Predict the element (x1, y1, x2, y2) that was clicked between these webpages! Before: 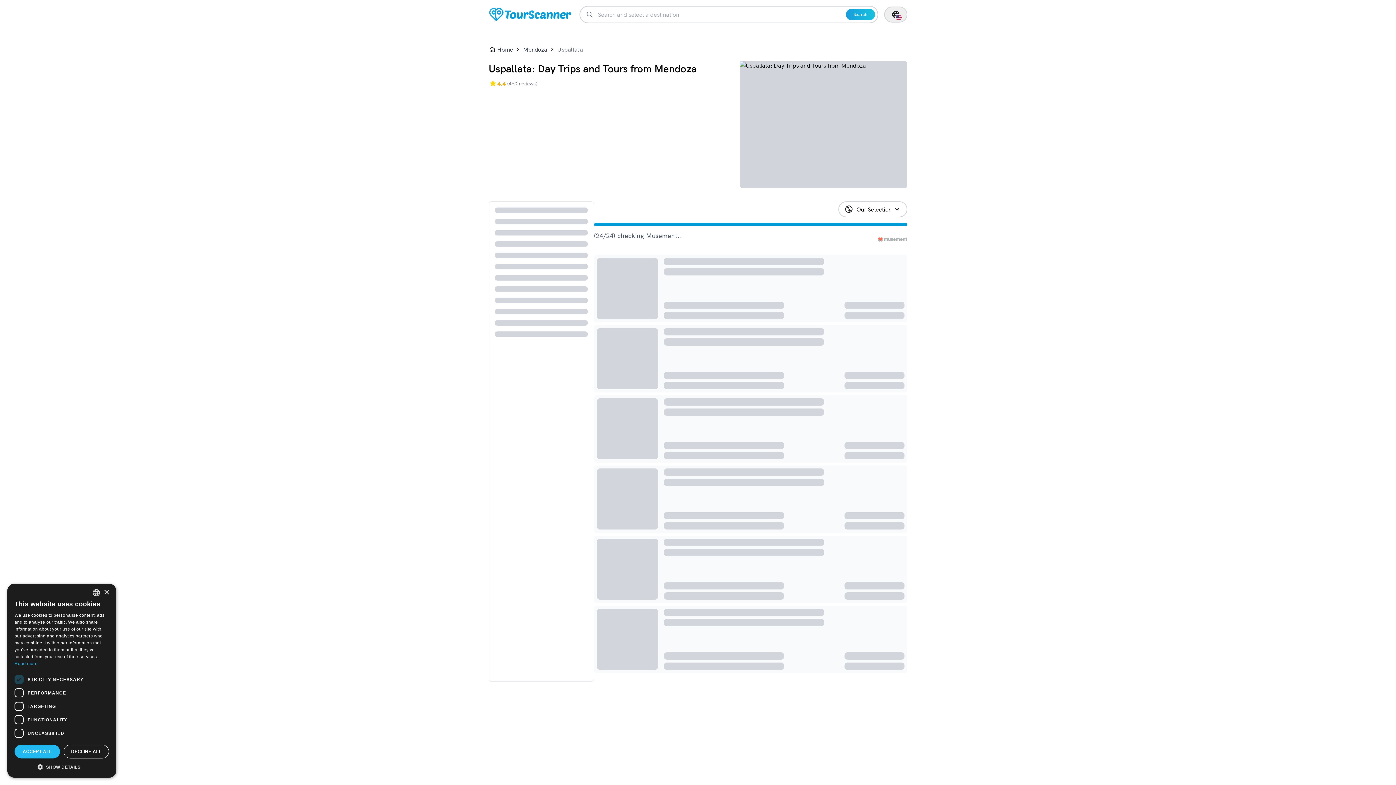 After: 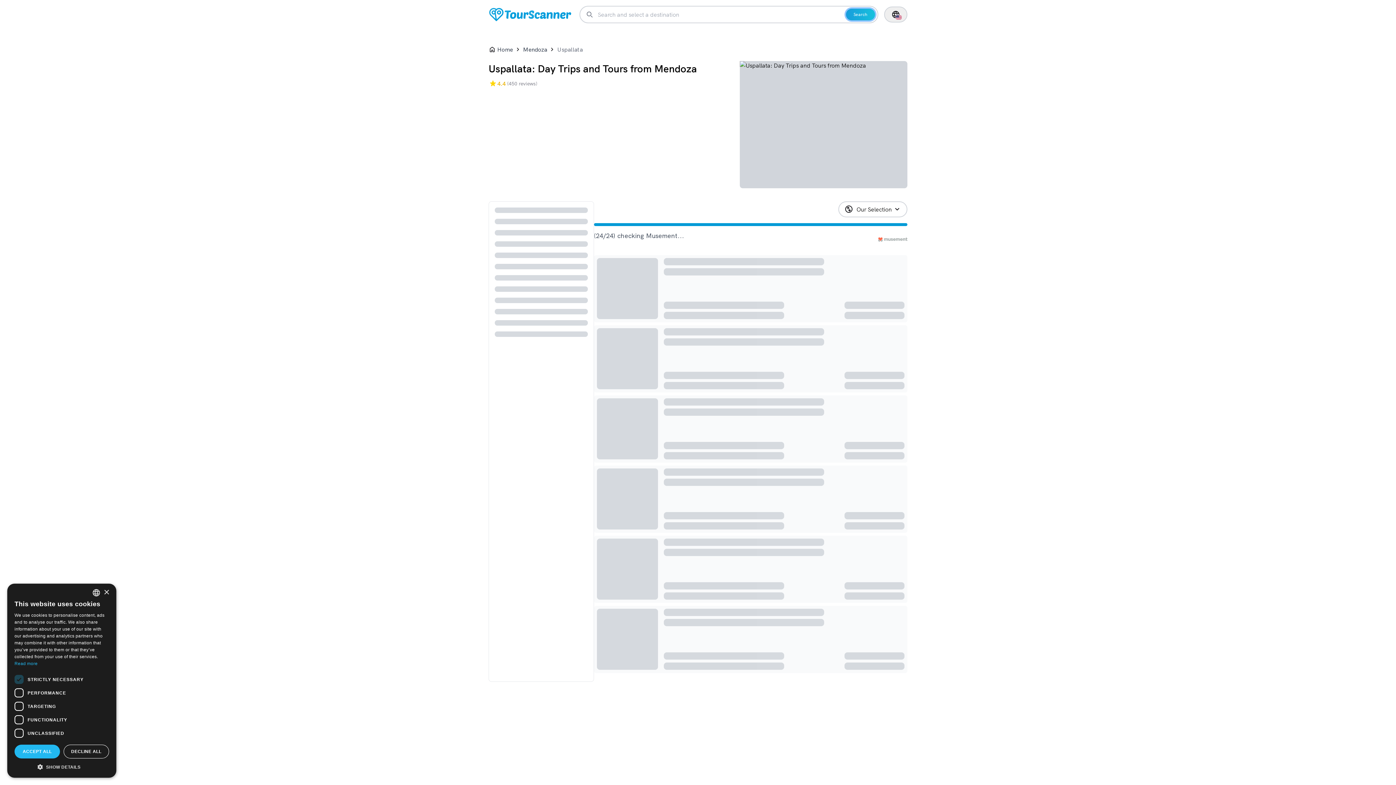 Action: label: Search bbox: (846, 8, 875, 20)